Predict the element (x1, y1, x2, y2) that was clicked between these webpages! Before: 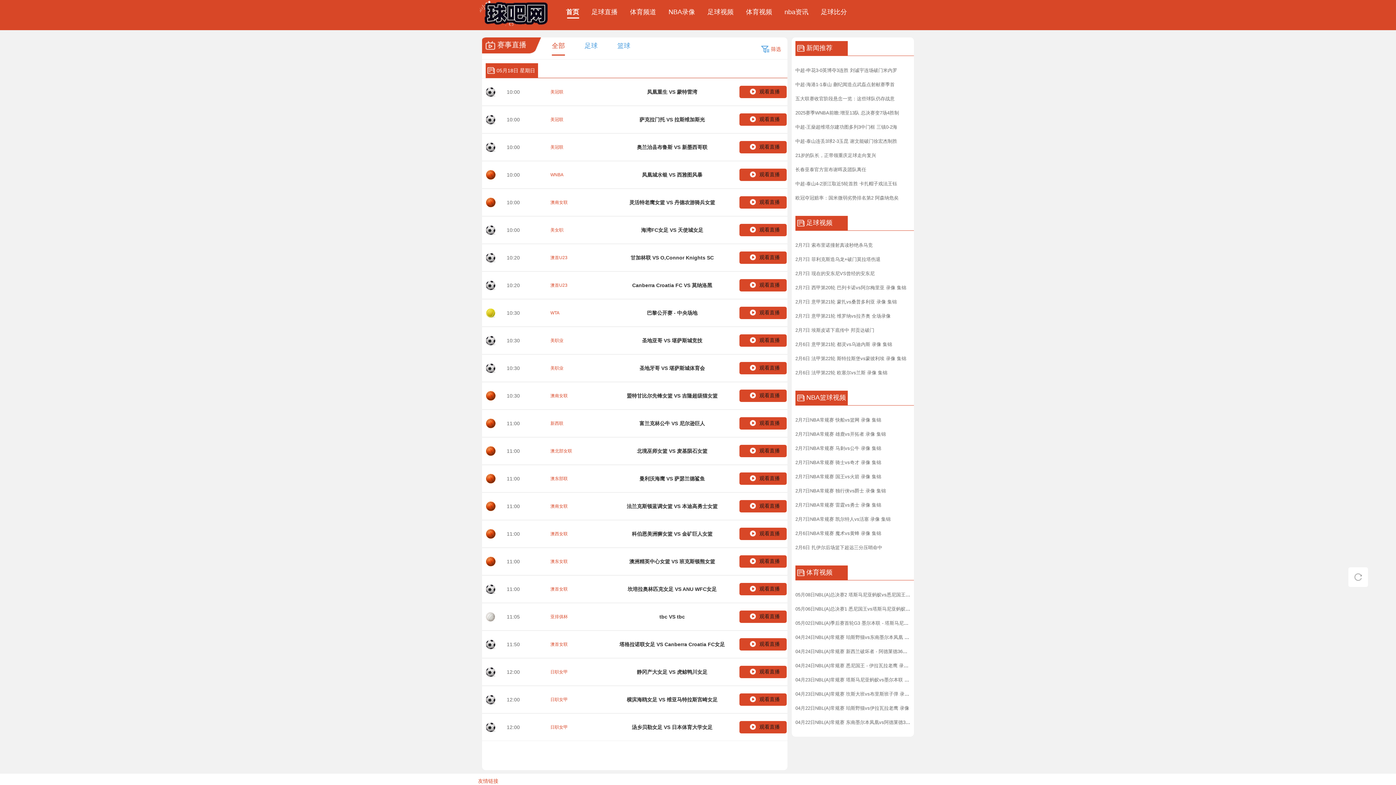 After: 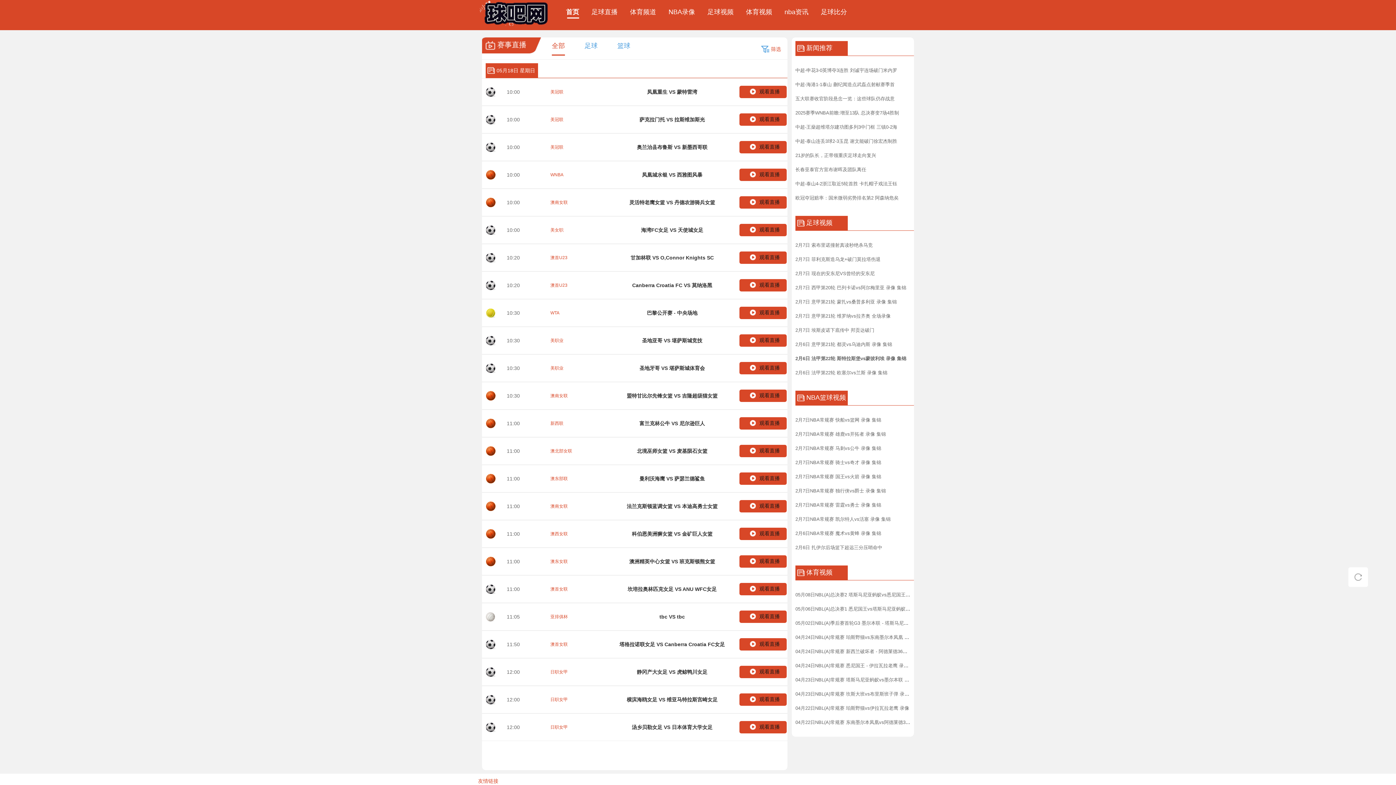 Action: bbox: (795, 356, 906, 361) label: 2月6日 法甲第22轮 斯特拉斯堡vs蒙彼利埃 录像 集锦